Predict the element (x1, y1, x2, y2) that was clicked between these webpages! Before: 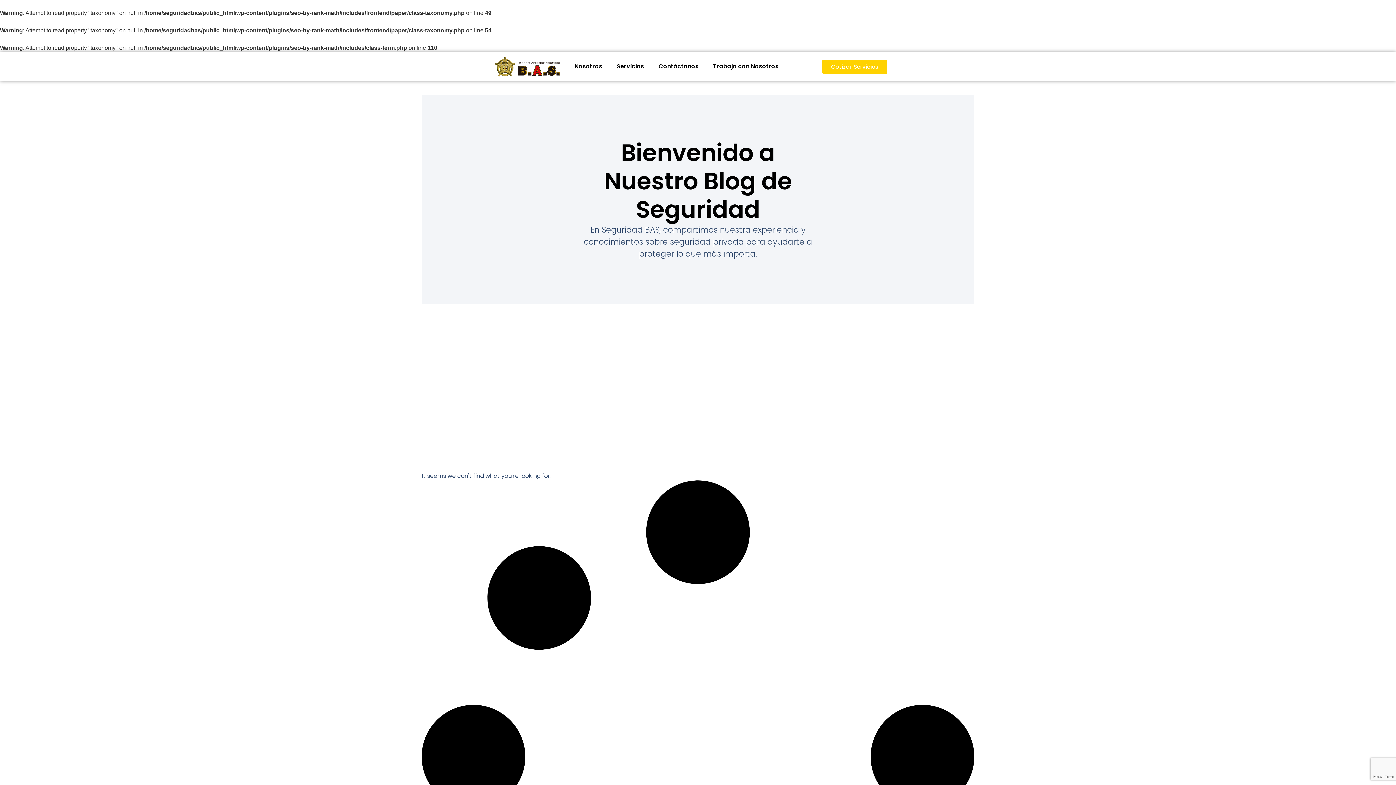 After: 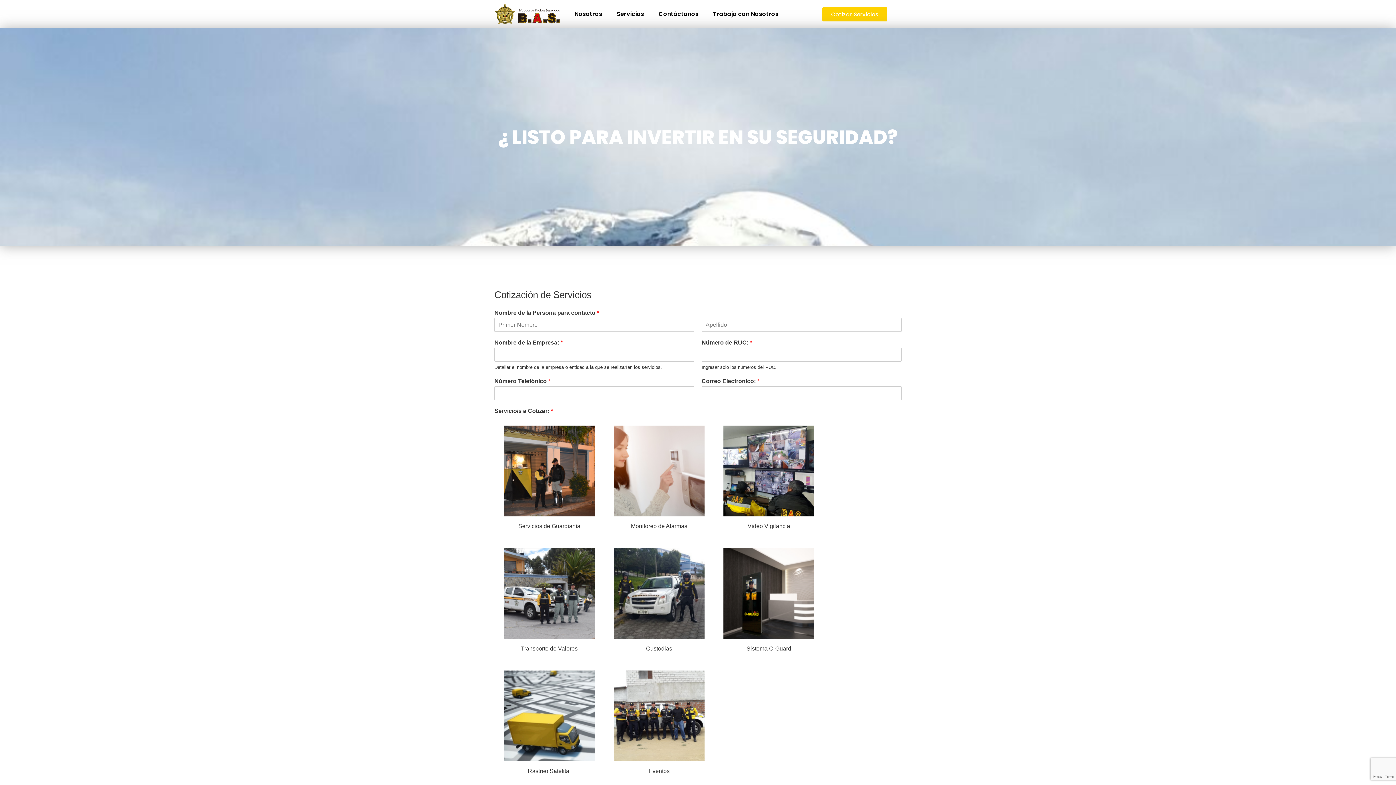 Action: label: Cotizar Servicios bbox: (822, 59, 887, 73)